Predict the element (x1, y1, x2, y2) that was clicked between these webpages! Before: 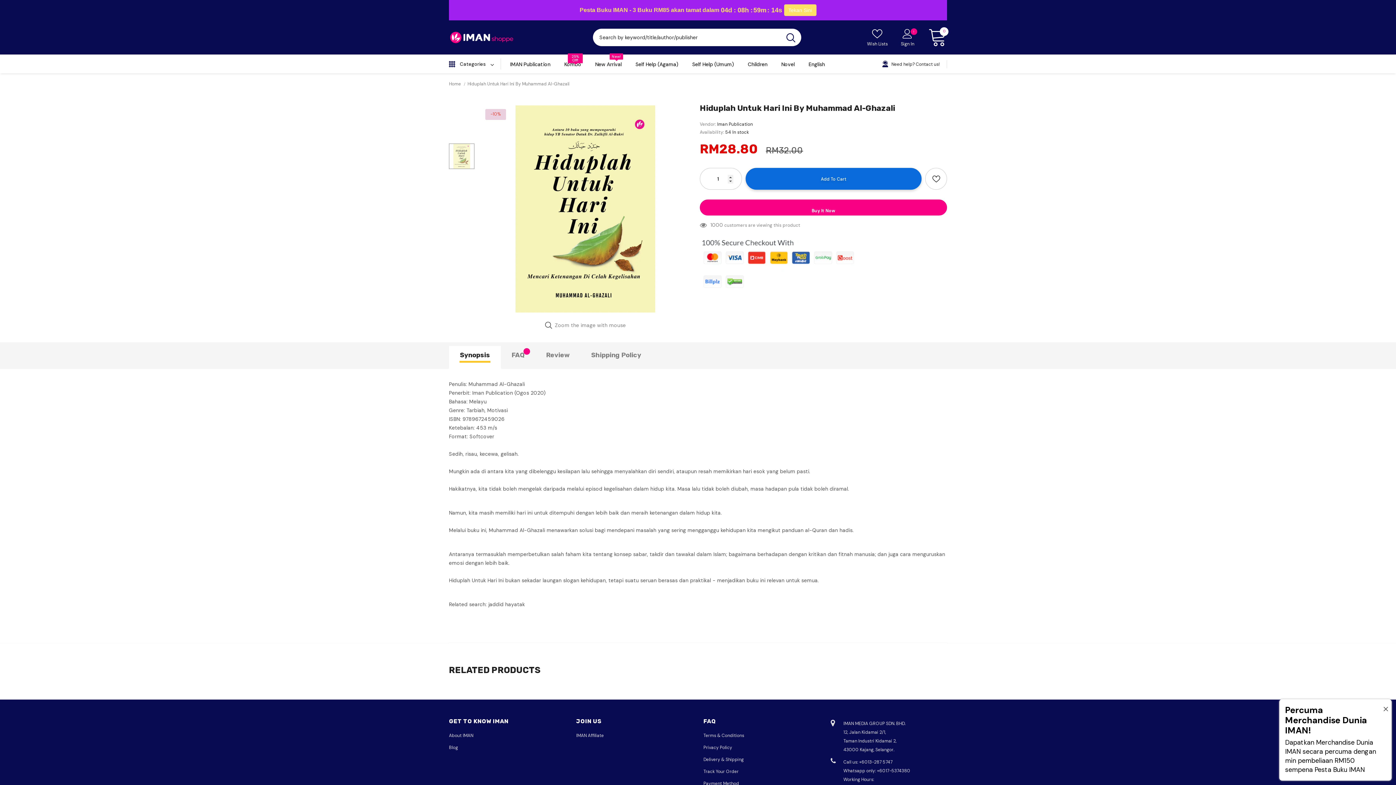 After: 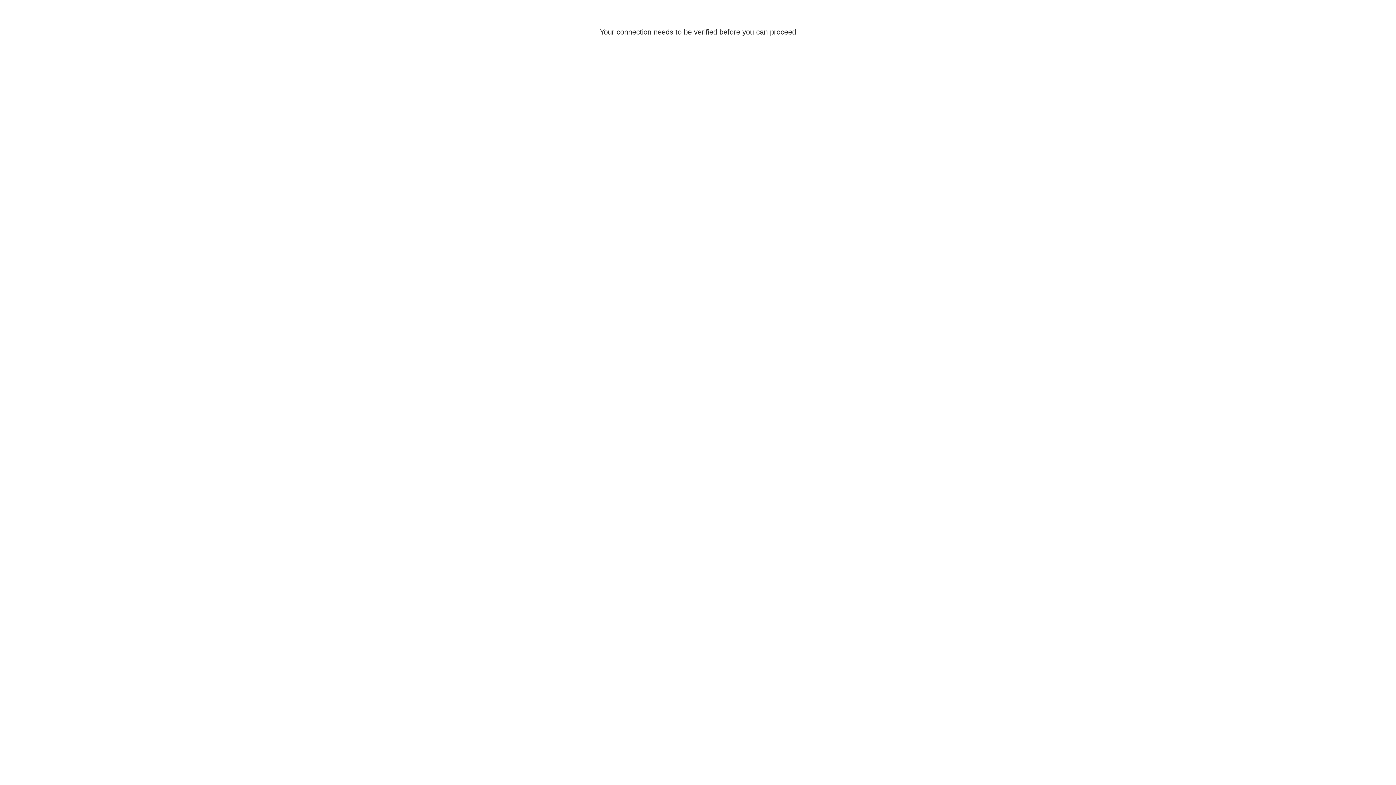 Action: bbox: (784, 4, 816, 16) label: Tekan Sini